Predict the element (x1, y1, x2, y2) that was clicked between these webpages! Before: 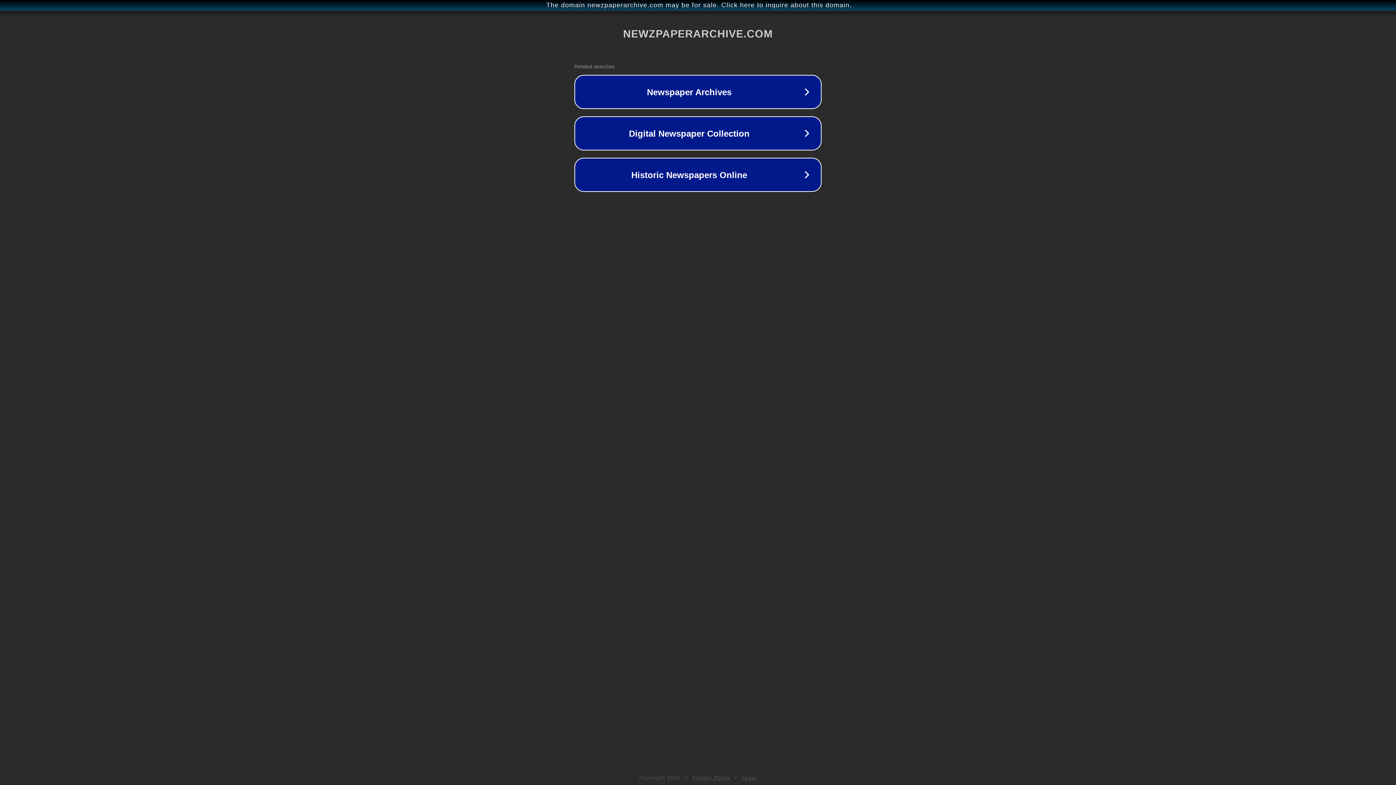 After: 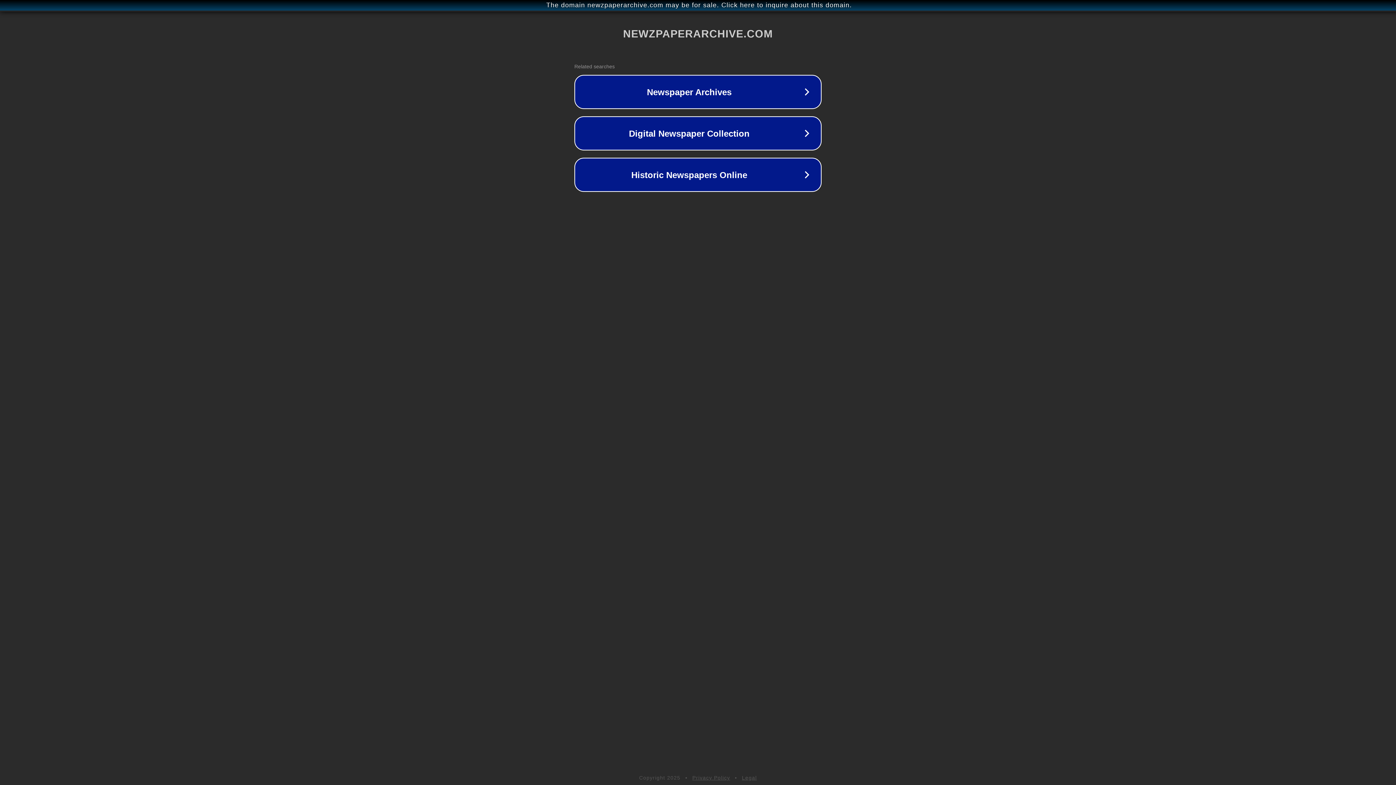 Action: label: Legal bbox: (742, 775, 757, 781)